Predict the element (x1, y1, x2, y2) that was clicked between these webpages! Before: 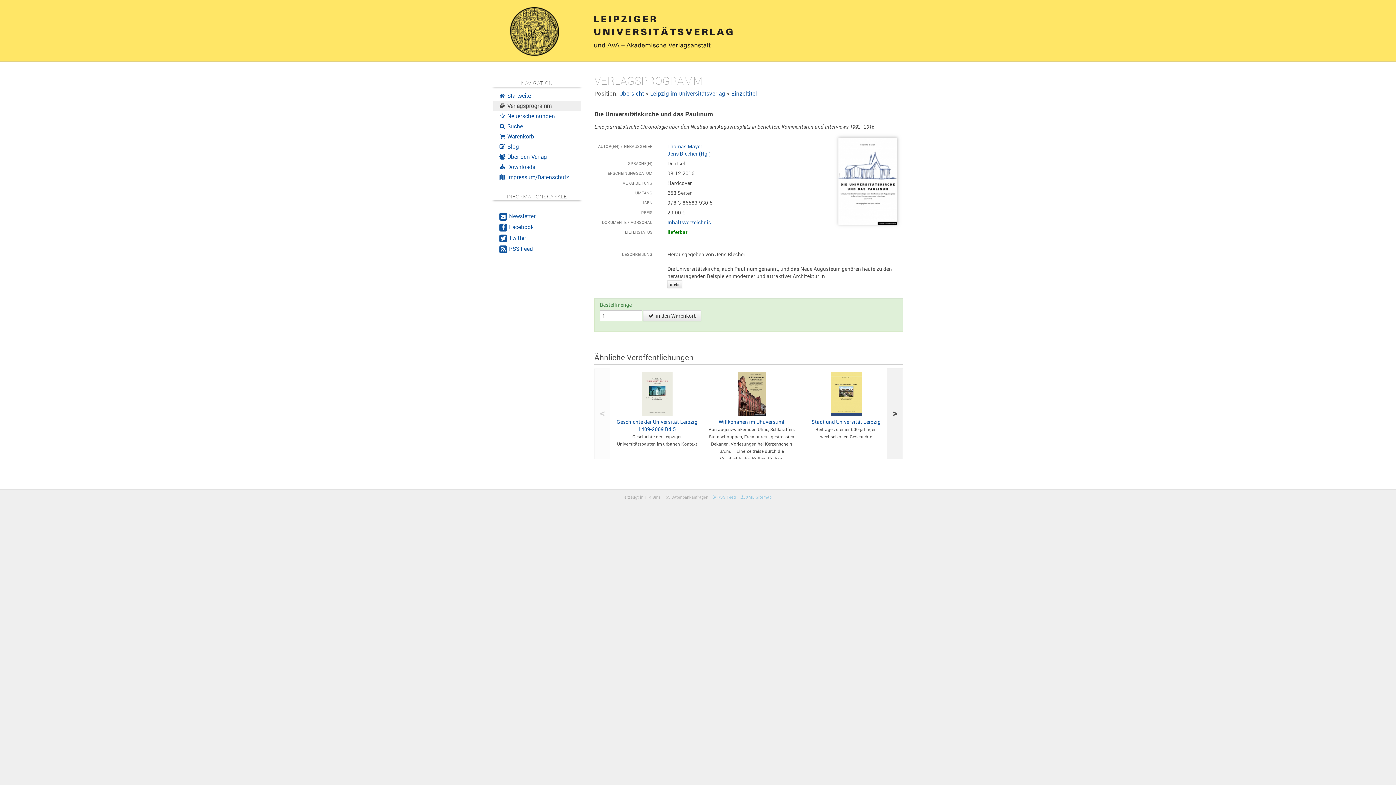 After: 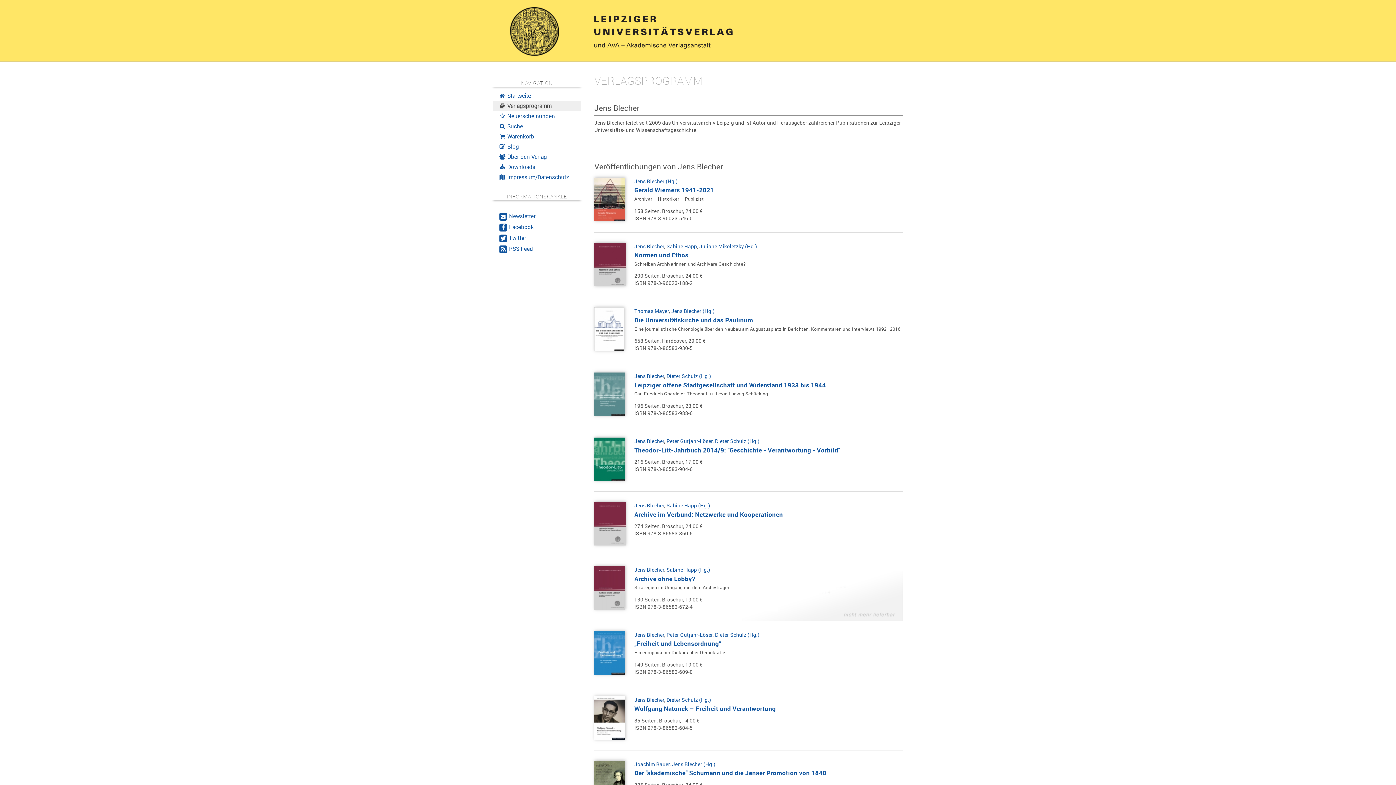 Action: bbox: (667, 150, 711, 157) label: Jens Blecher (Hg.)